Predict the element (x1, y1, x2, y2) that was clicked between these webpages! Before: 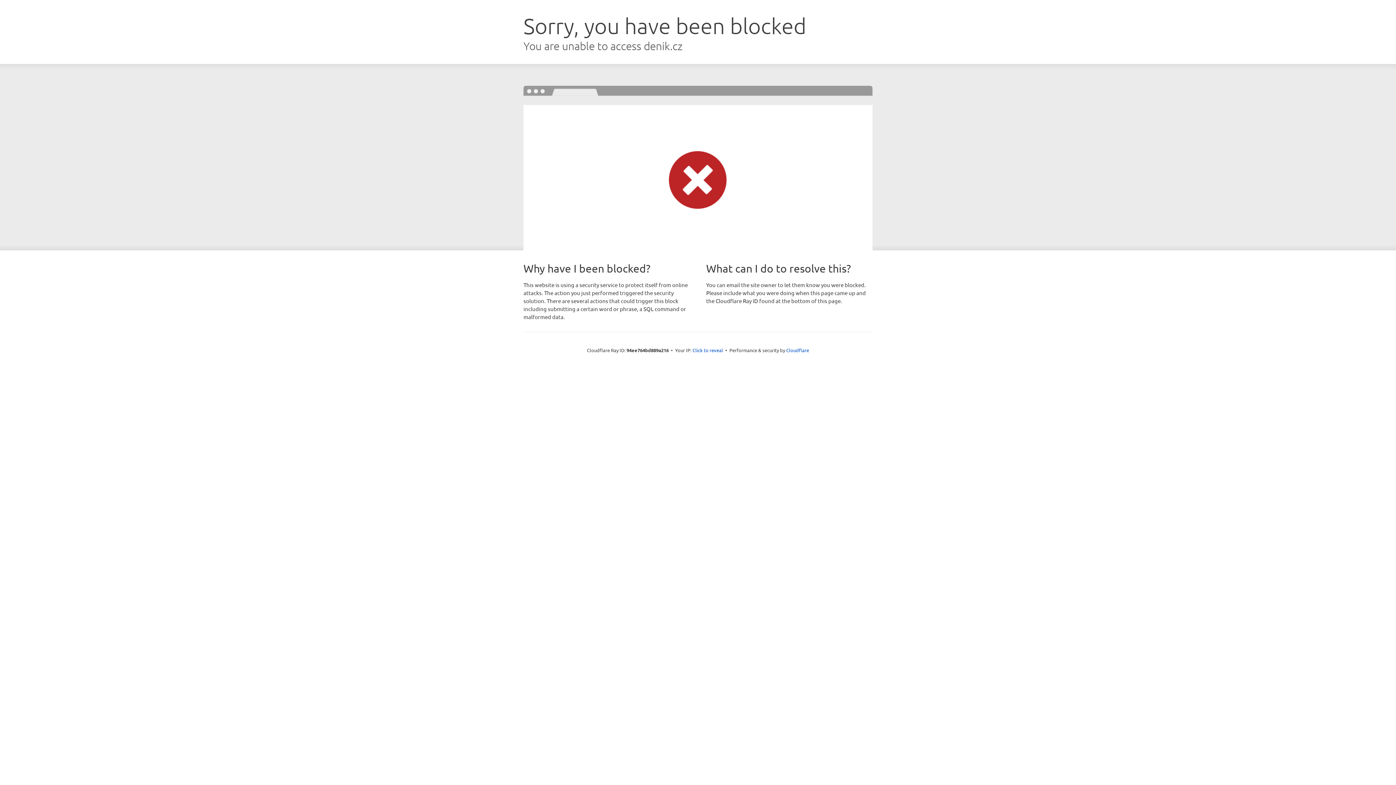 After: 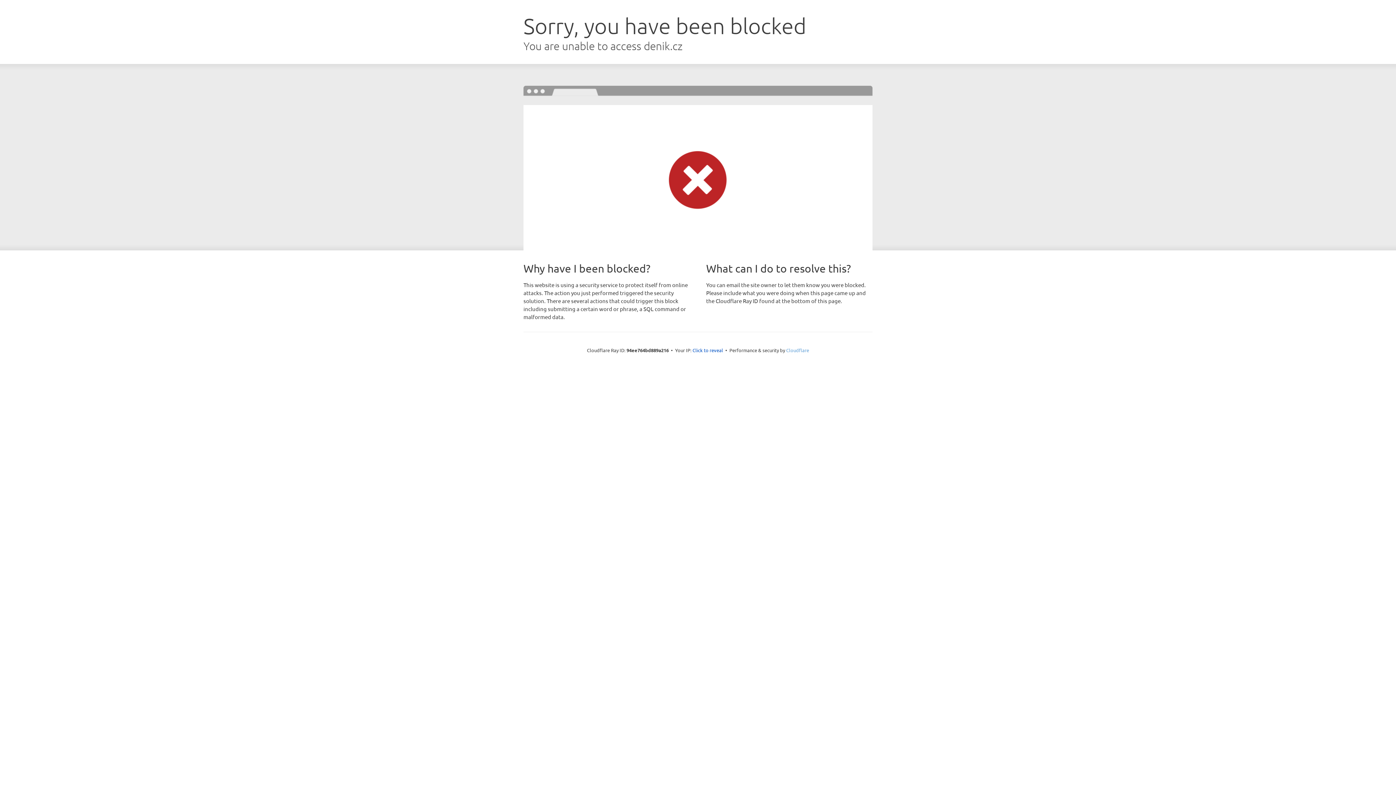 Action: bbox: (786, 347, 809, 353) label: Cloudflare